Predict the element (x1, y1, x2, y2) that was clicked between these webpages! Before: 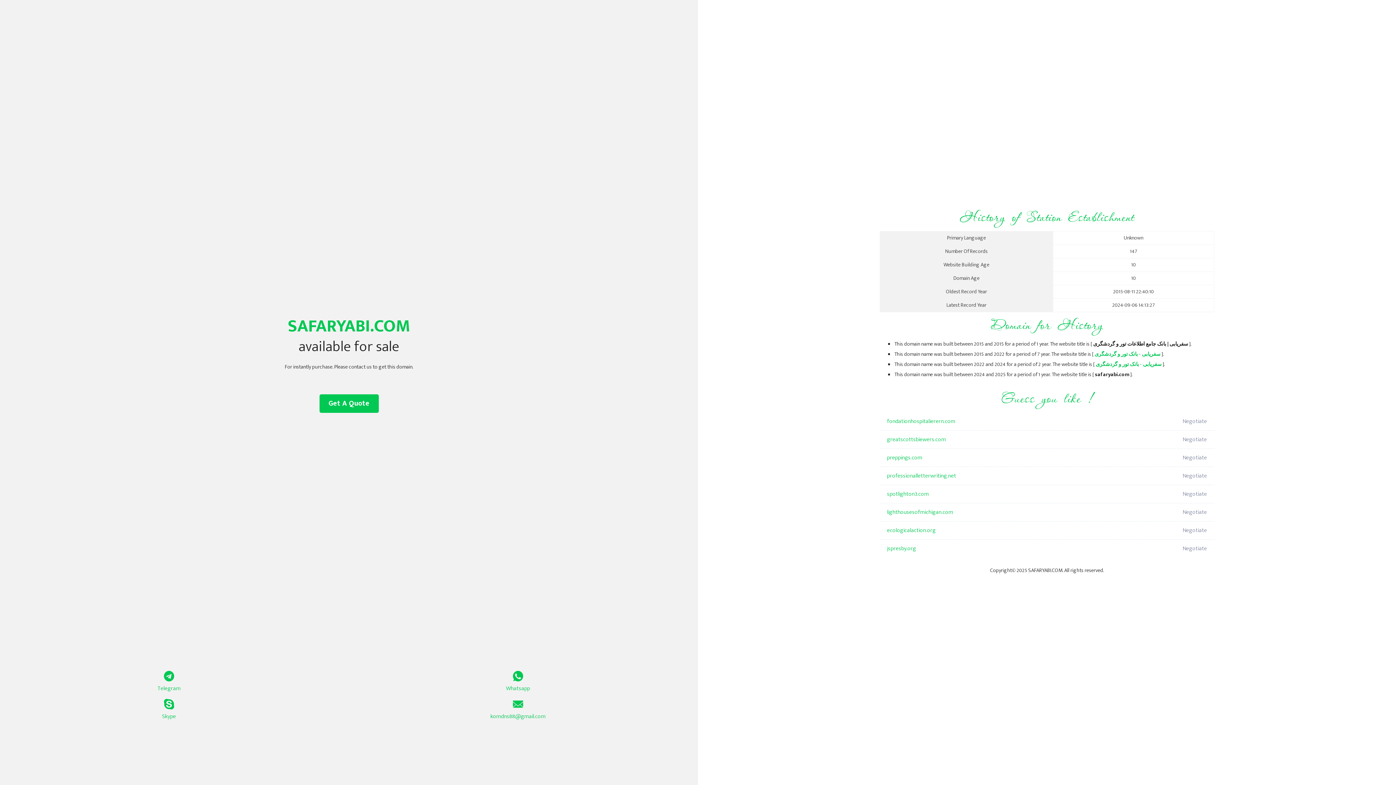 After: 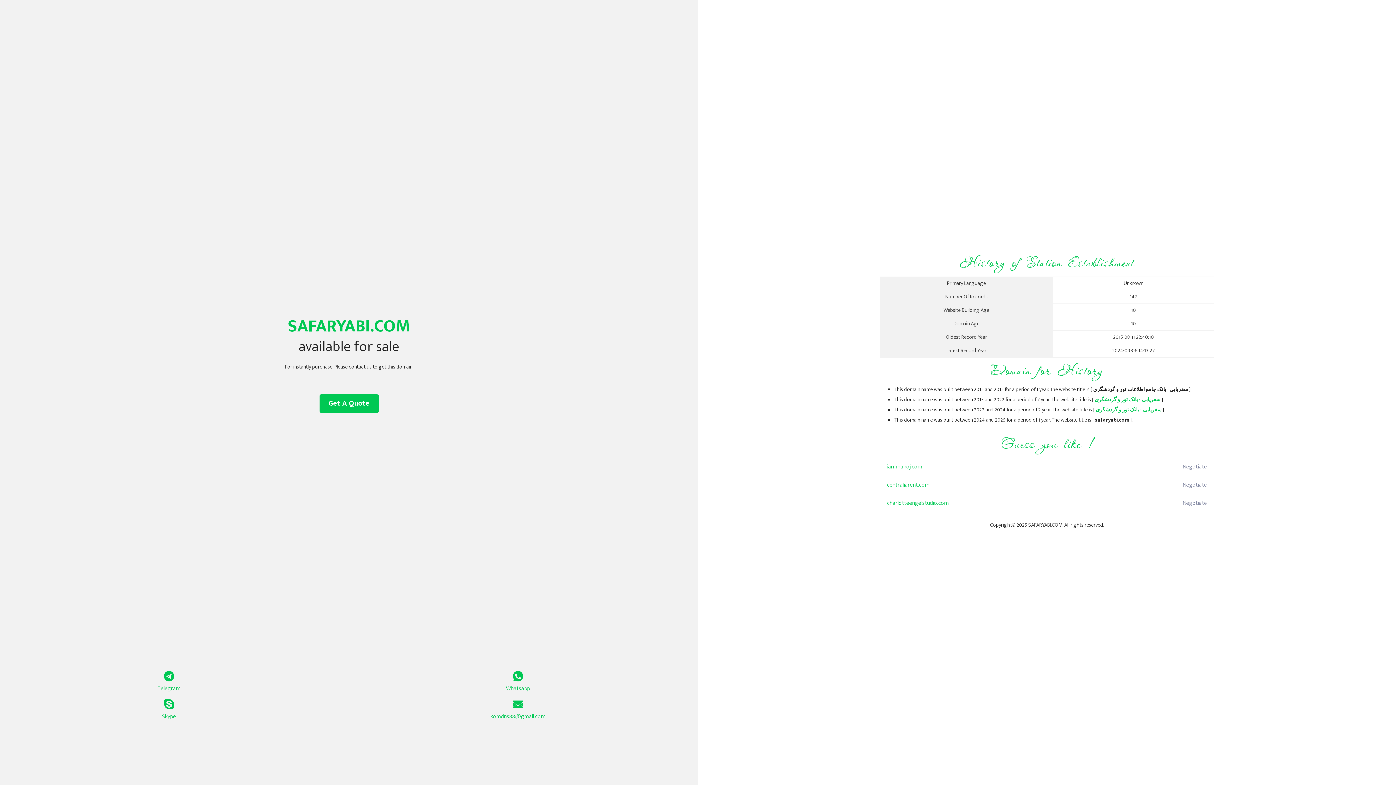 Action: label: سفریابی - بانک تور و گردشگری bbox: (1096, 360, 1161, 369)